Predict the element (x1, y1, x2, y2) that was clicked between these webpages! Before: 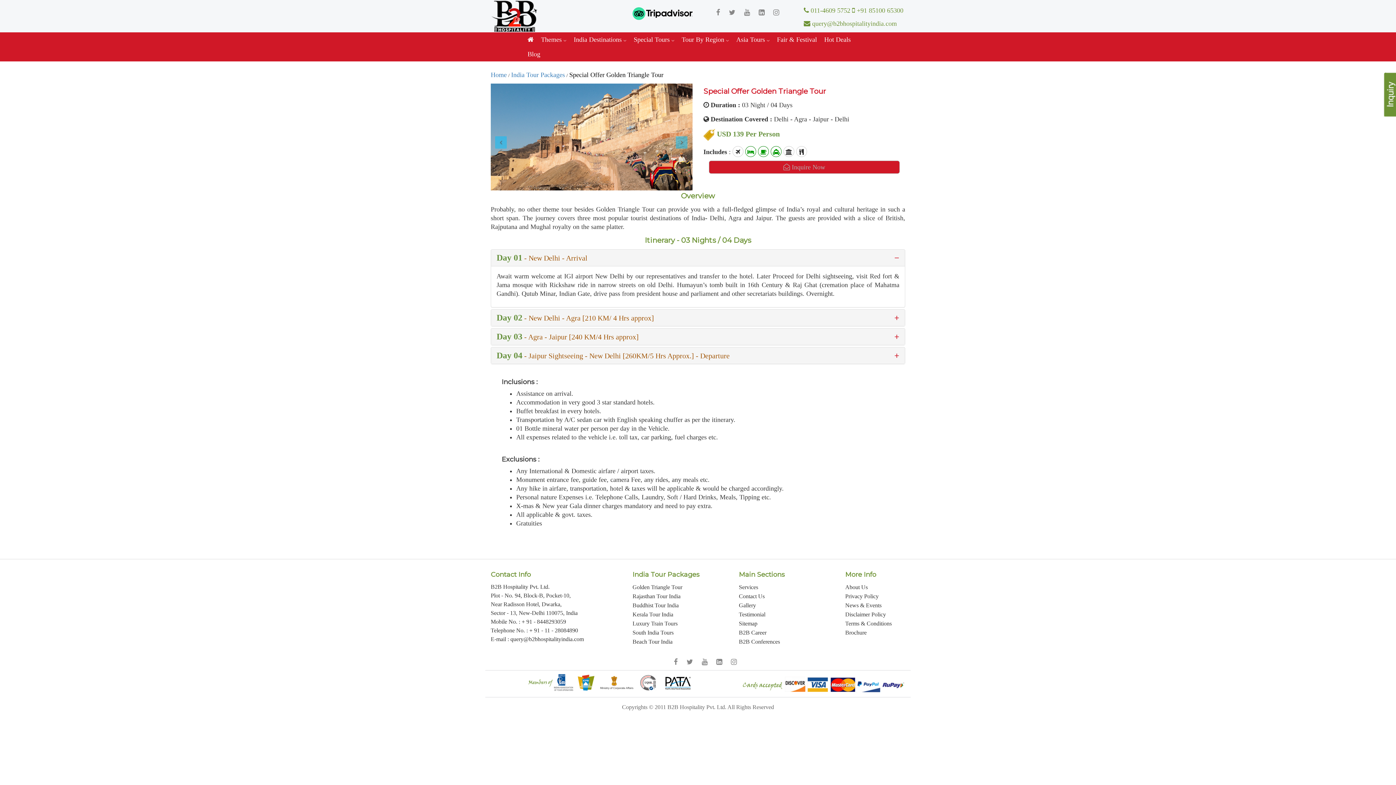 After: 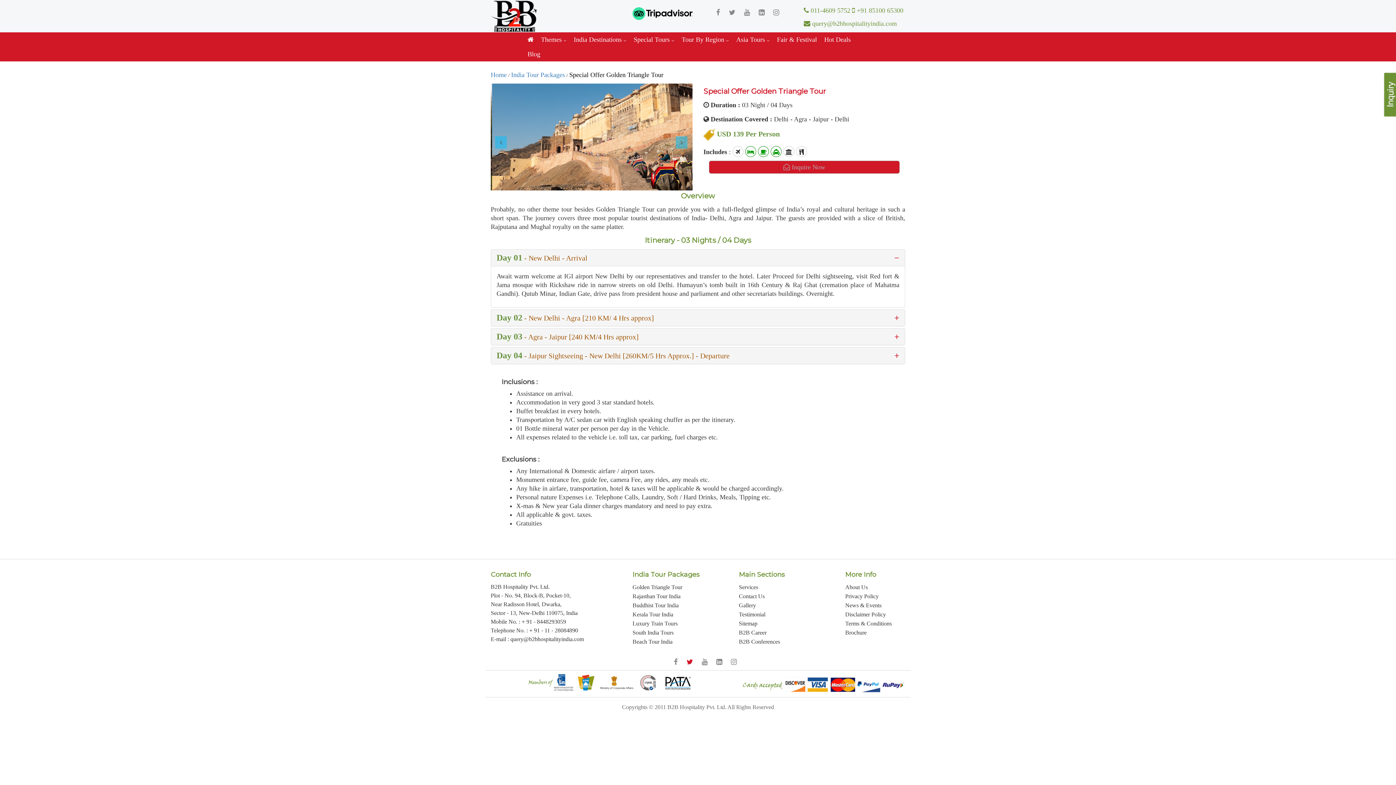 Action: bbox: (683, 655, 696, 669)